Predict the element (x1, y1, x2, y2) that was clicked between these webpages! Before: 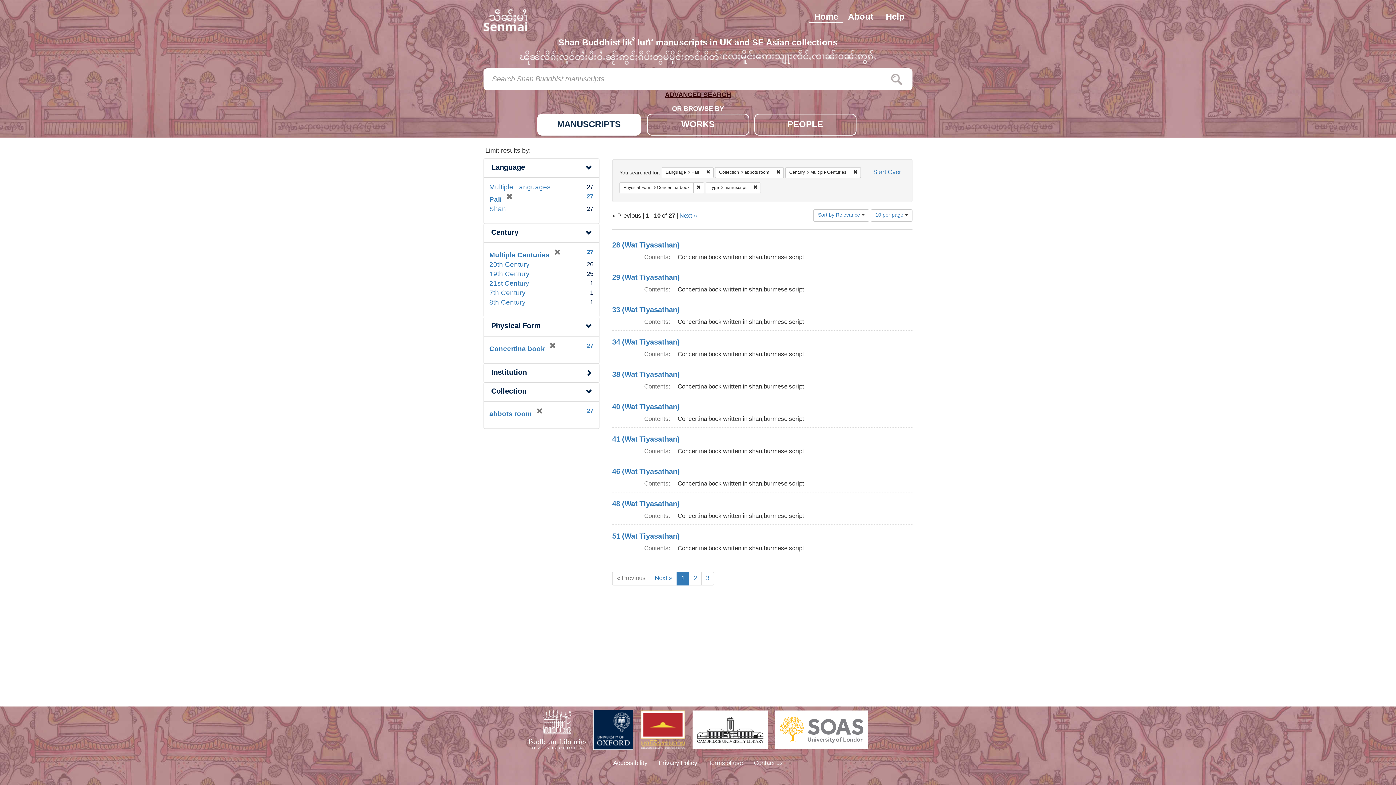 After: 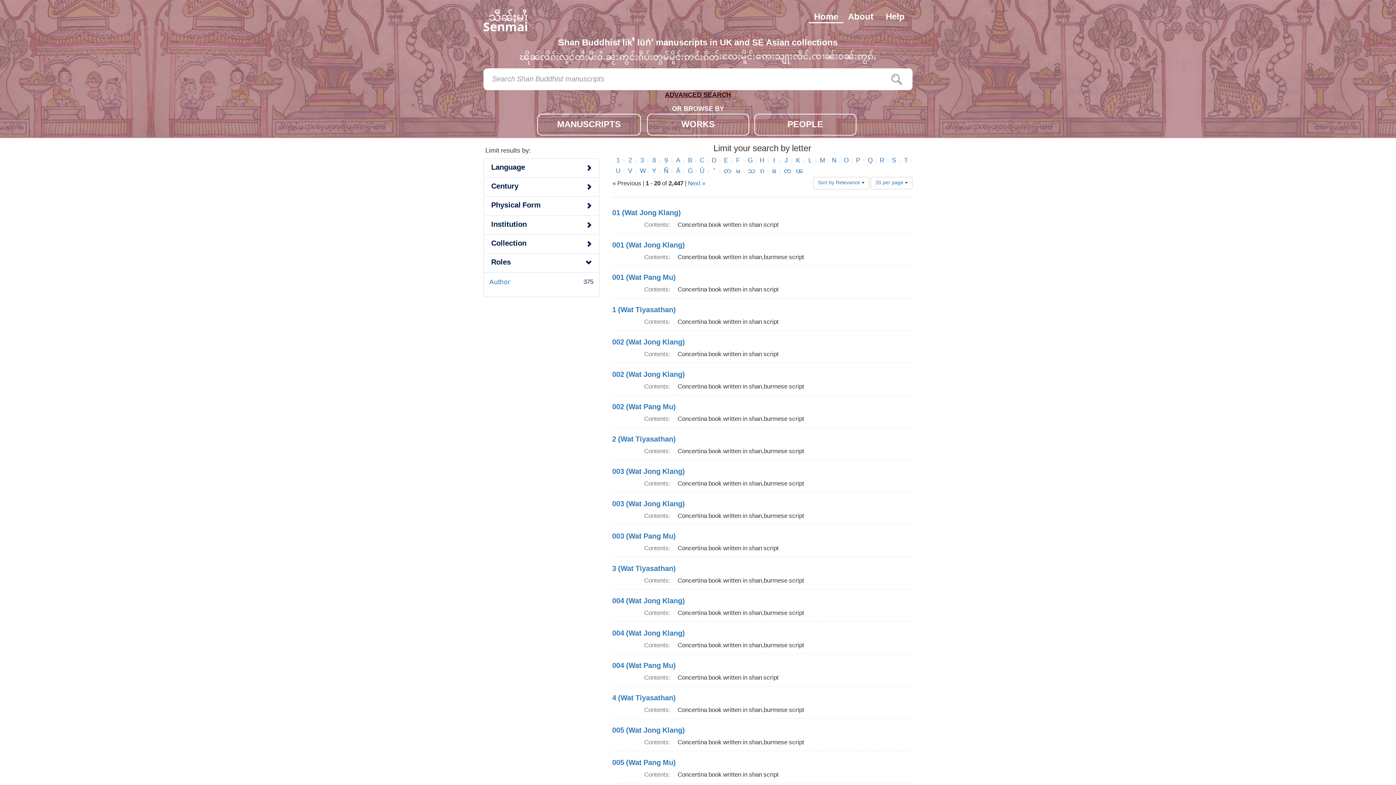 Action: bbox: (890, 68, 903, 90)